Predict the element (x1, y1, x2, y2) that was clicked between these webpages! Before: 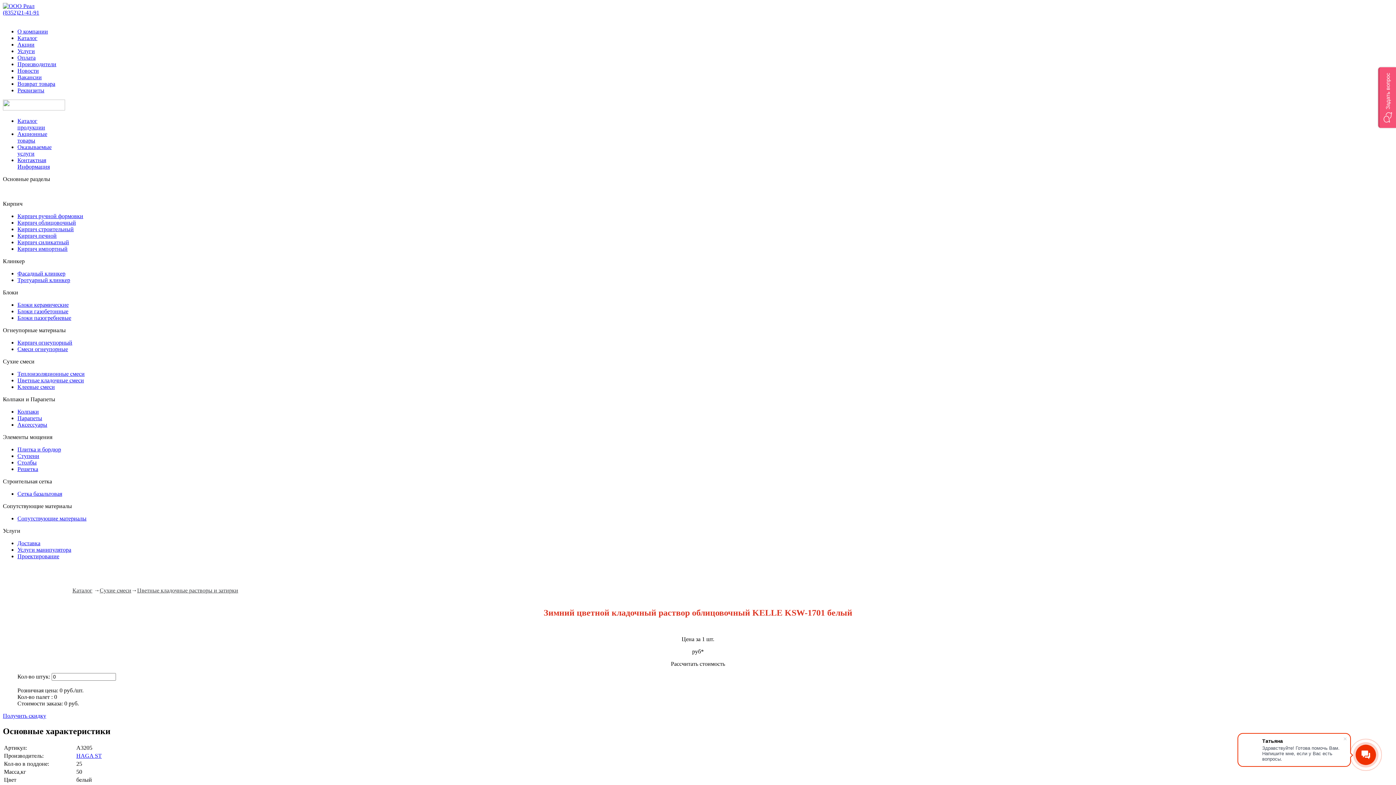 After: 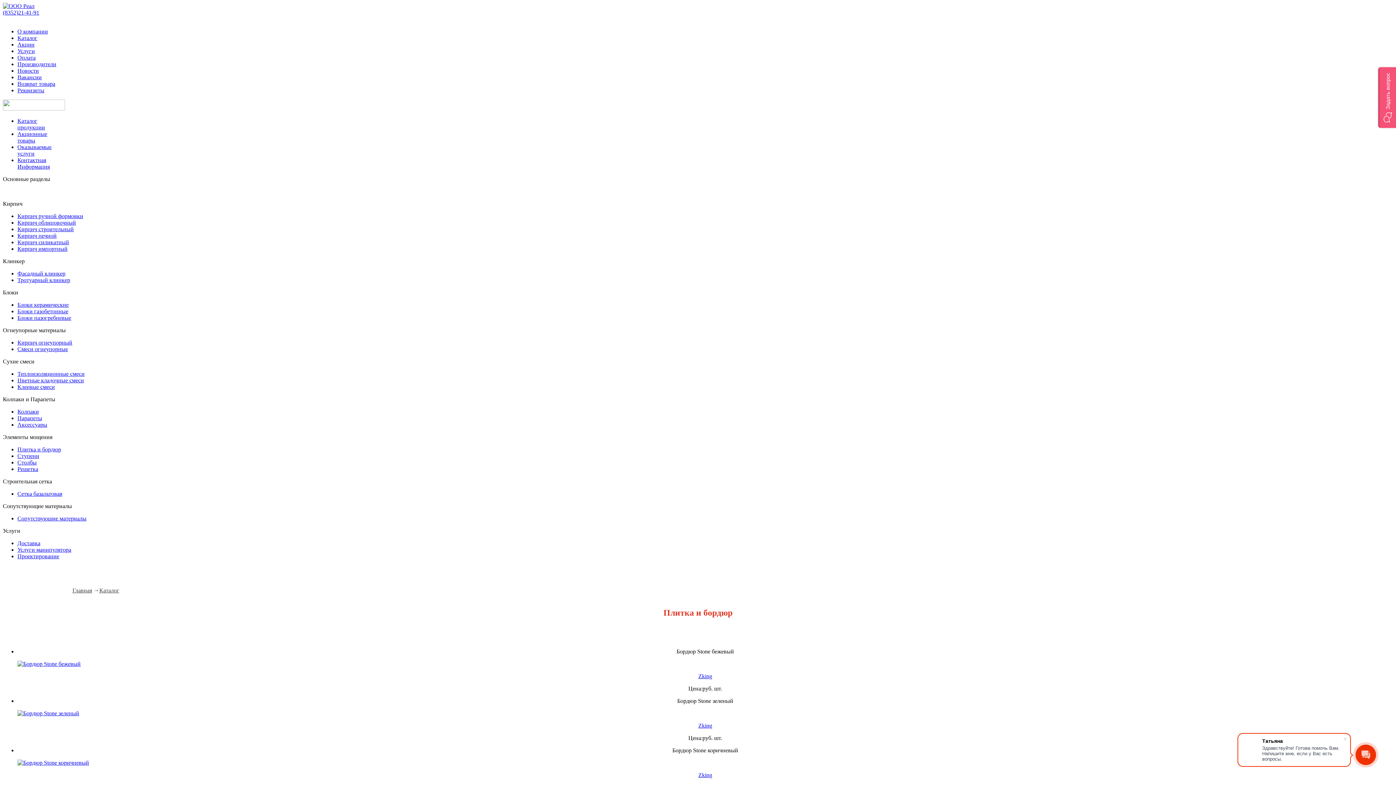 Action: bbox: (17, 446, 61, 452) label: Плитка и бордюр